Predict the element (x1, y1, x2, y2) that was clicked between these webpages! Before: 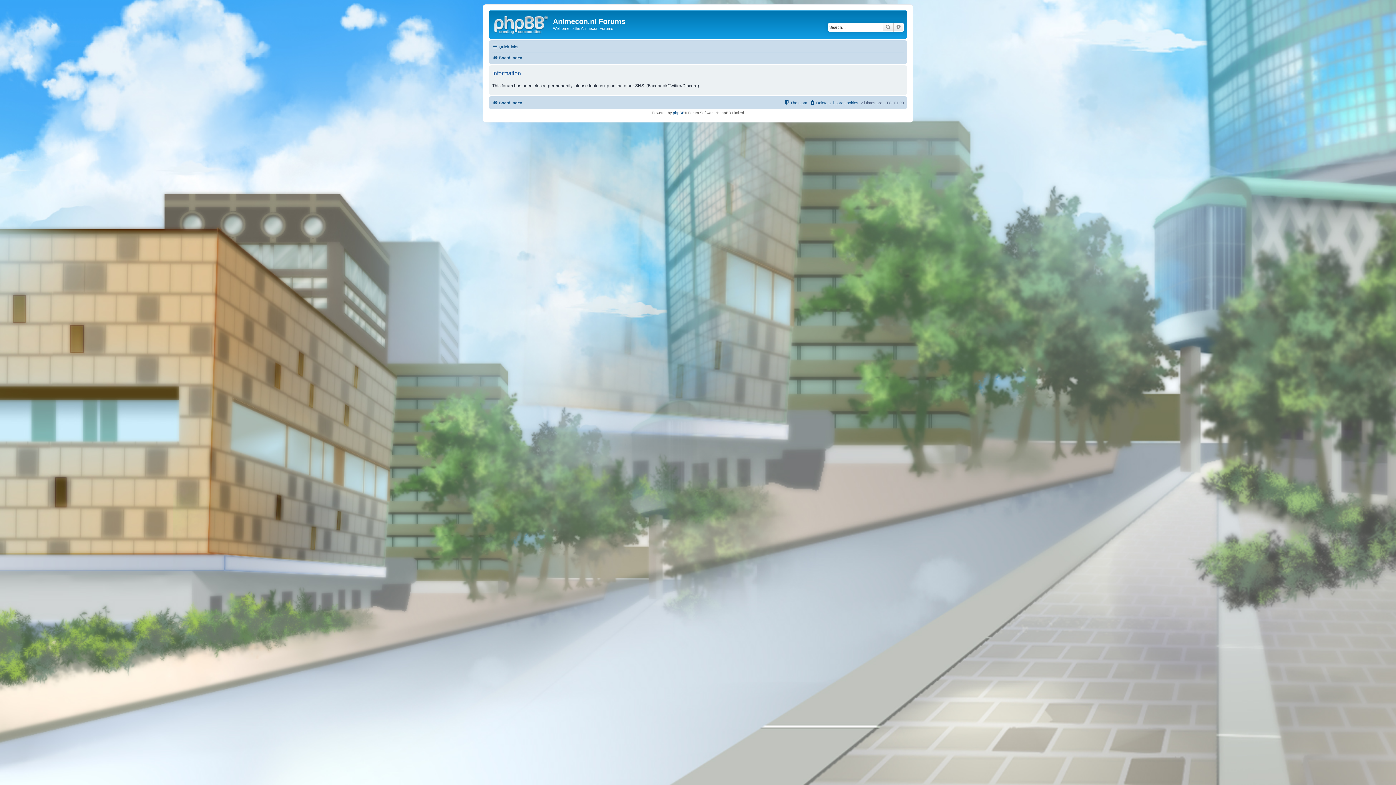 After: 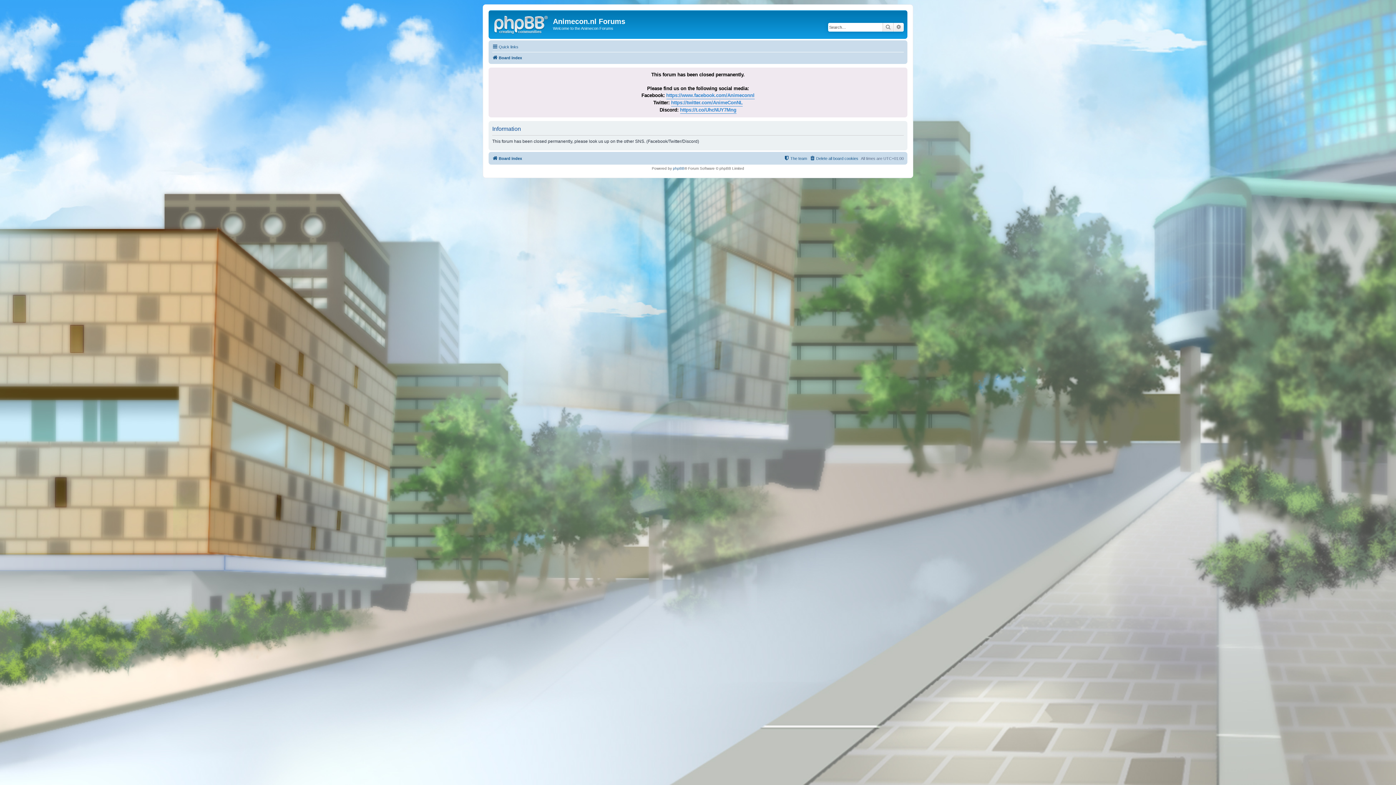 Action: bbox: (492, 53, 522, 62) label: Board index